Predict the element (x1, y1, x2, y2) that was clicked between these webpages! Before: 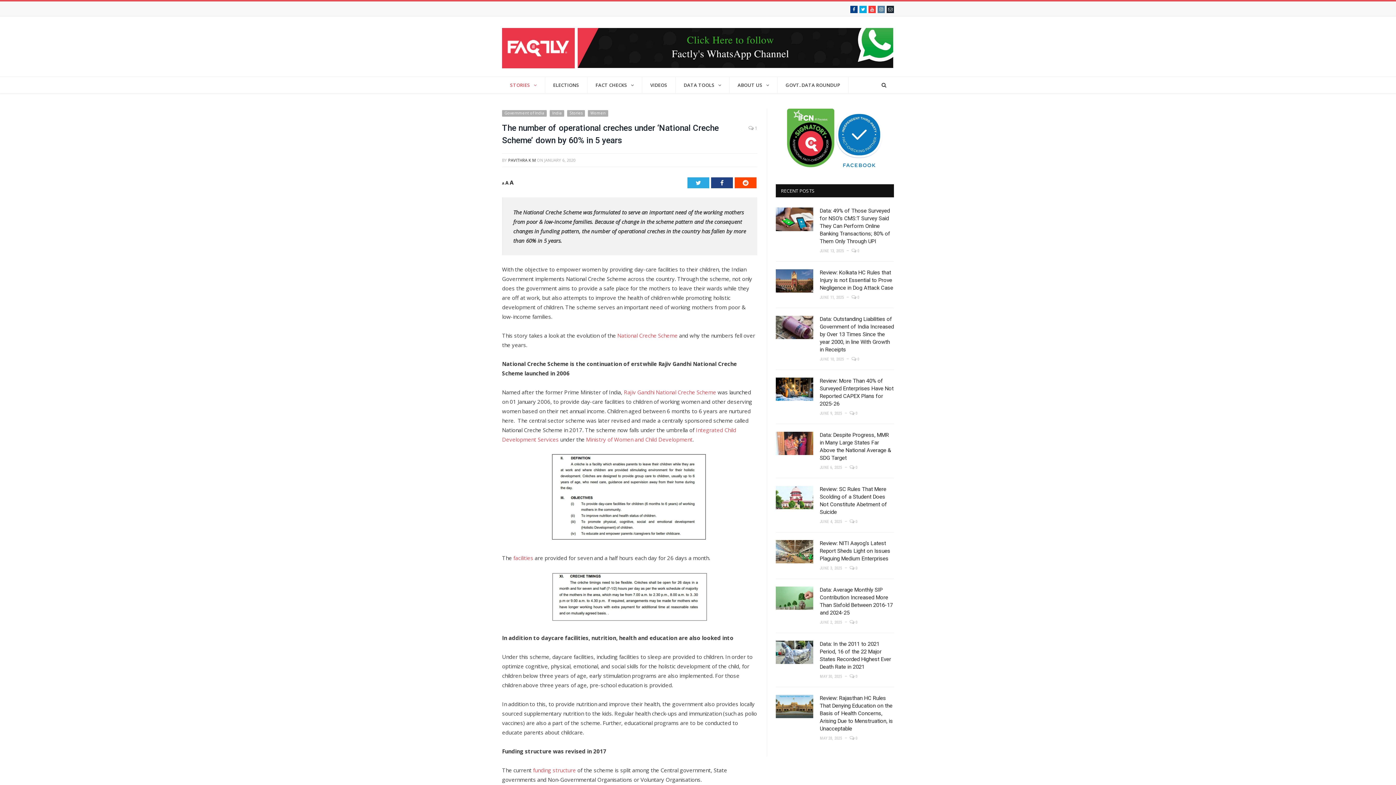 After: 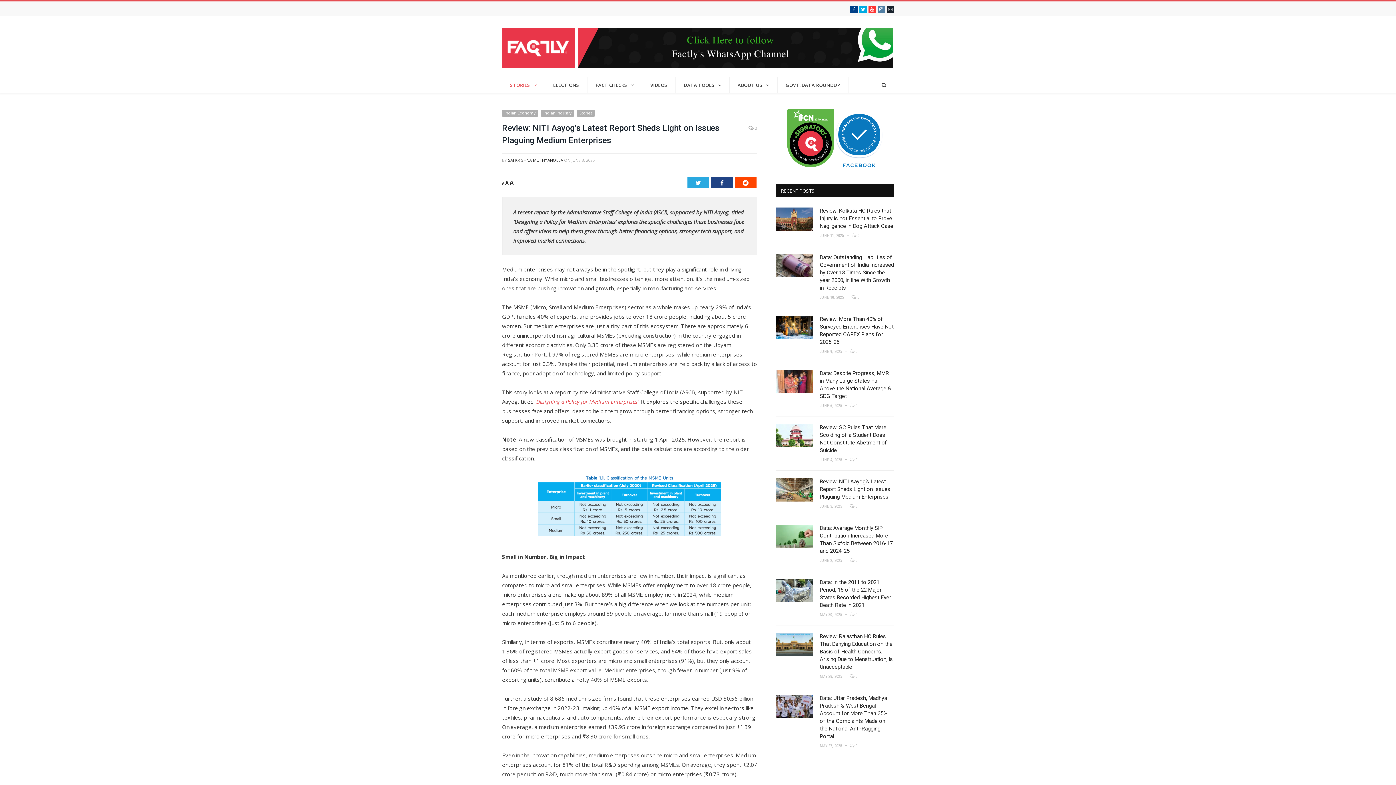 Action: bbox: (776, 540, 813, 563)